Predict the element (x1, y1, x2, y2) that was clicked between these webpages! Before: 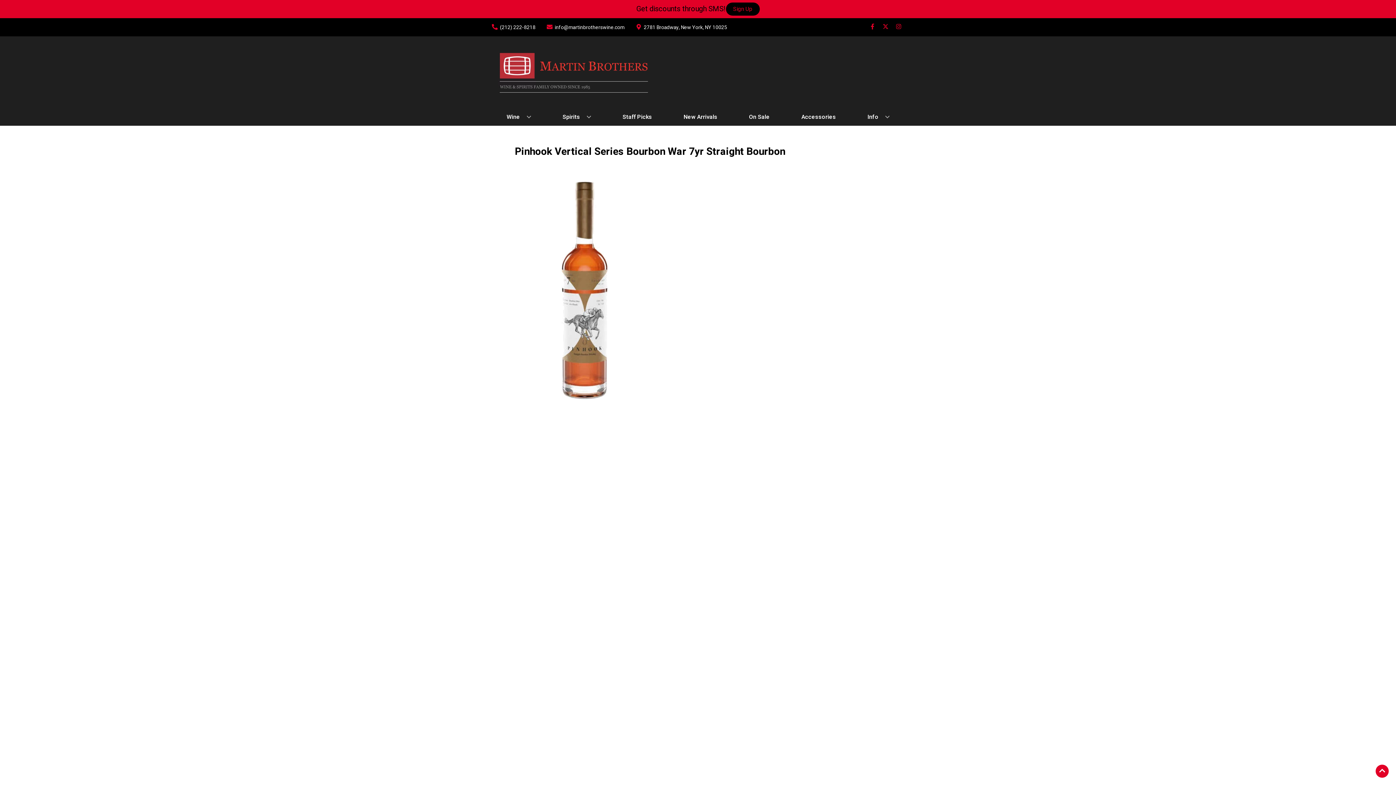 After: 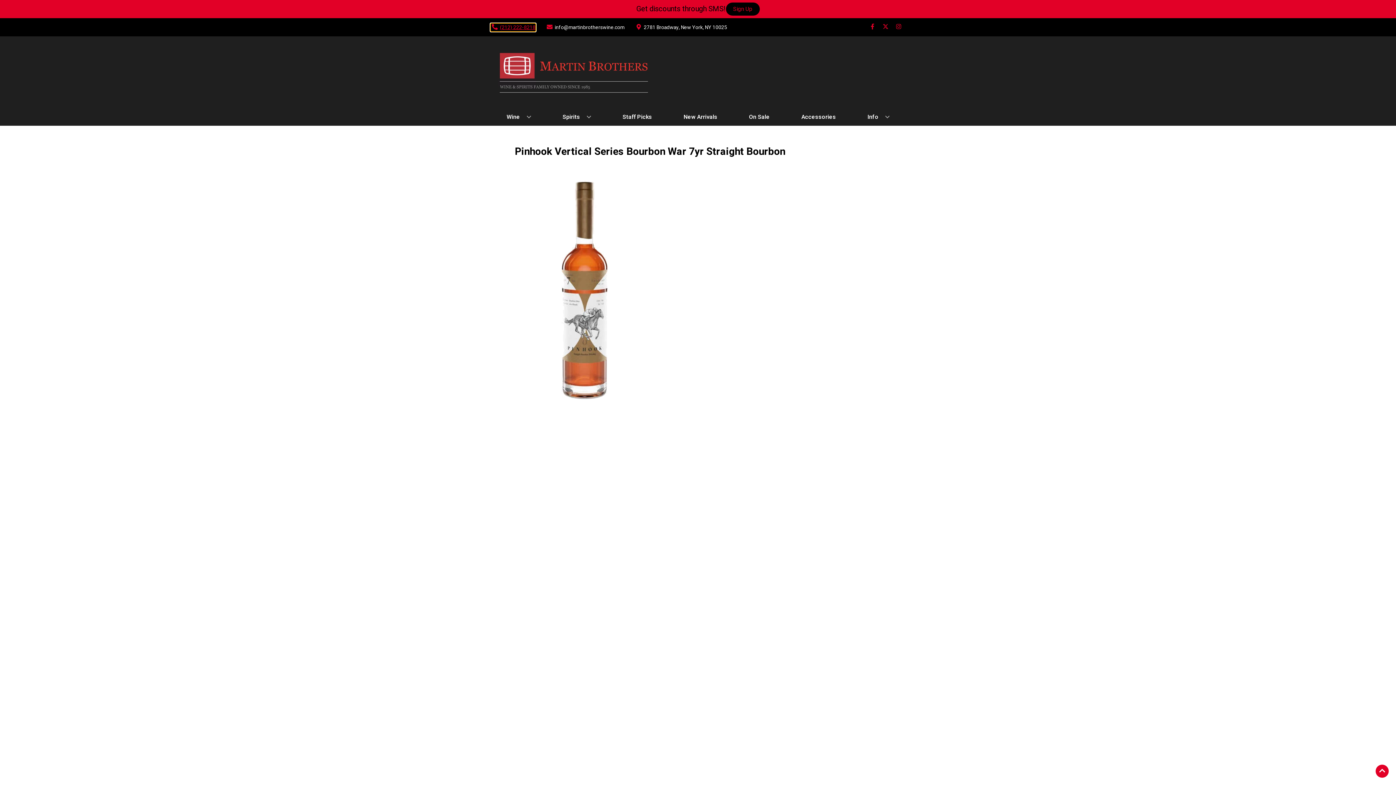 Action: bbox: (490, 23, 535, 31) label: Store number is (212) 222-8218 Clicking will open a link in a new tab